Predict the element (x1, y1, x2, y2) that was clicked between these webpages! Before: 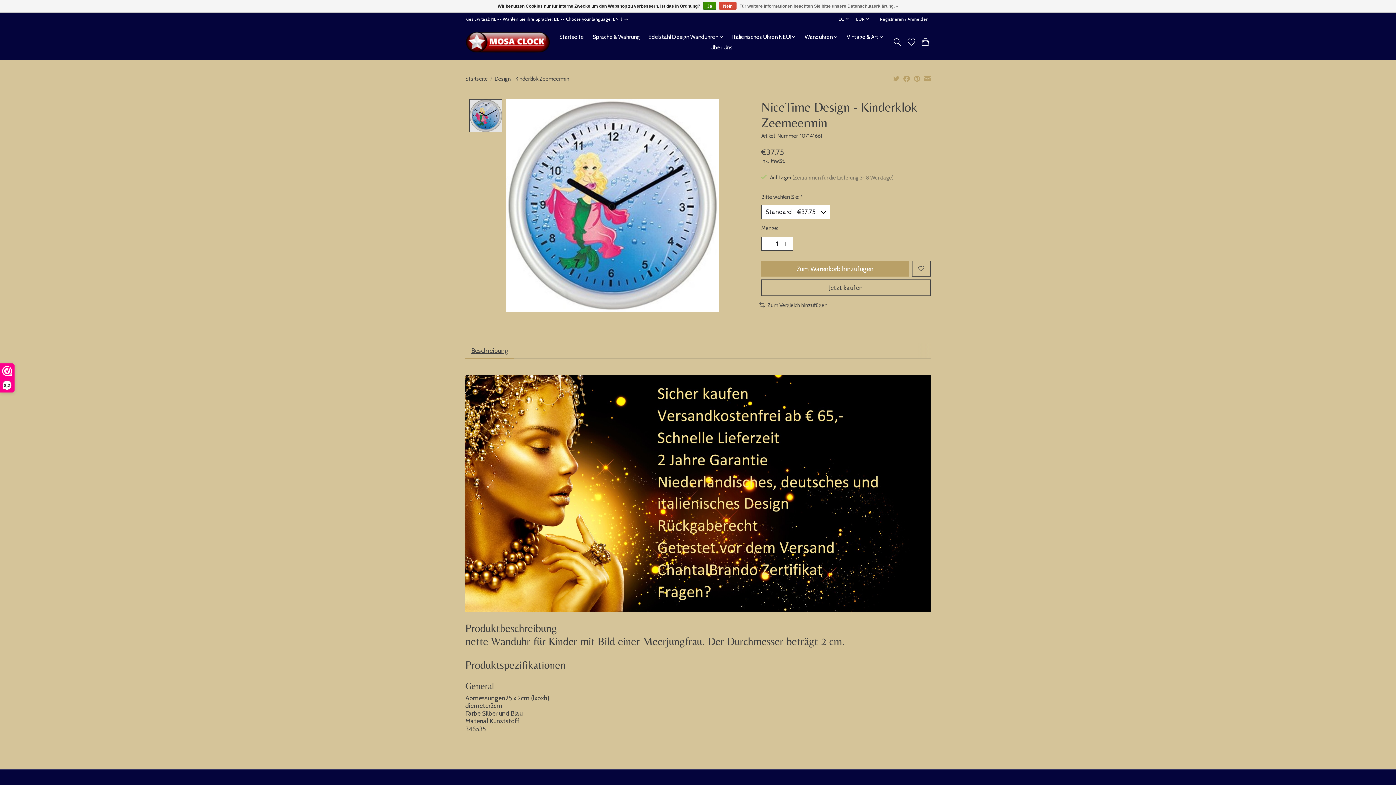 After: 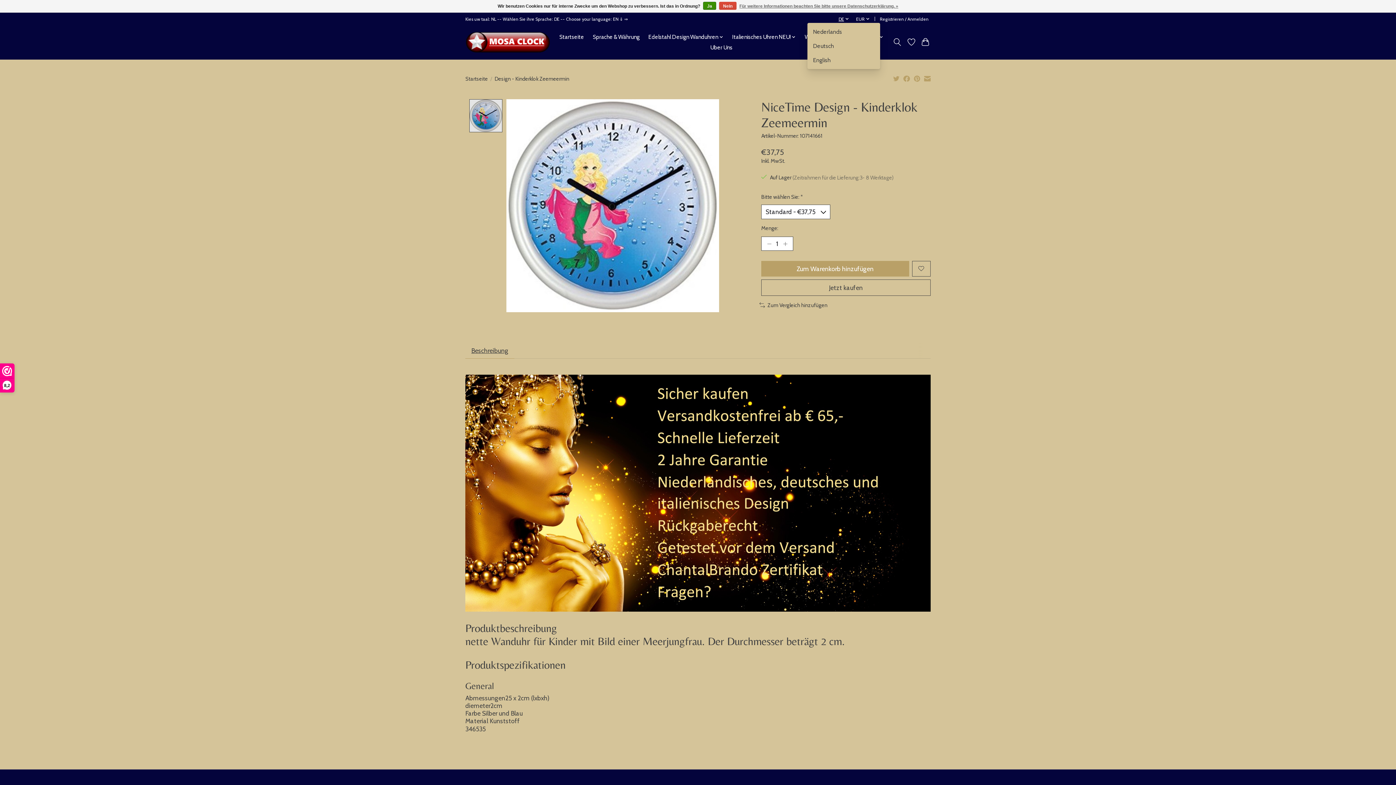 Action: bbox: (836, 14, 851, 23) label: DE